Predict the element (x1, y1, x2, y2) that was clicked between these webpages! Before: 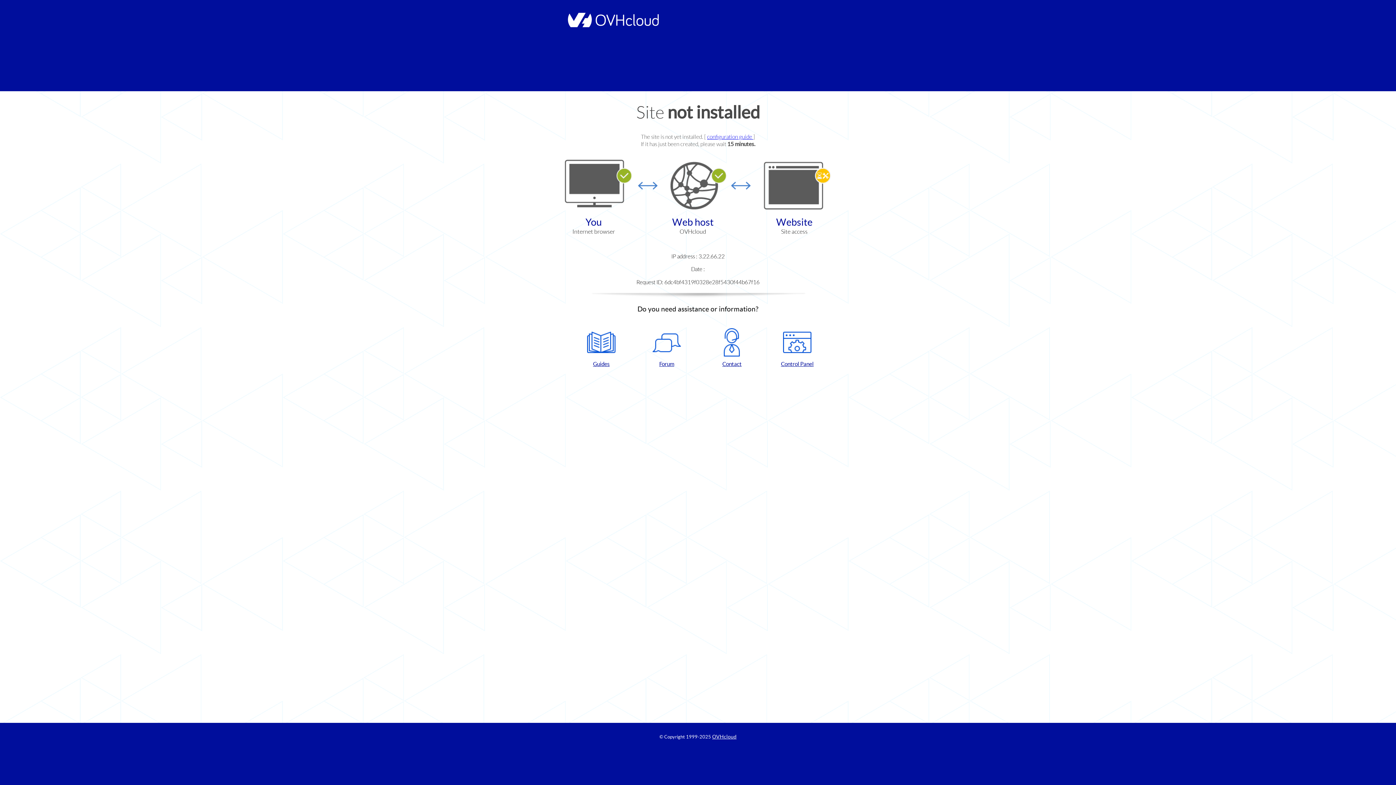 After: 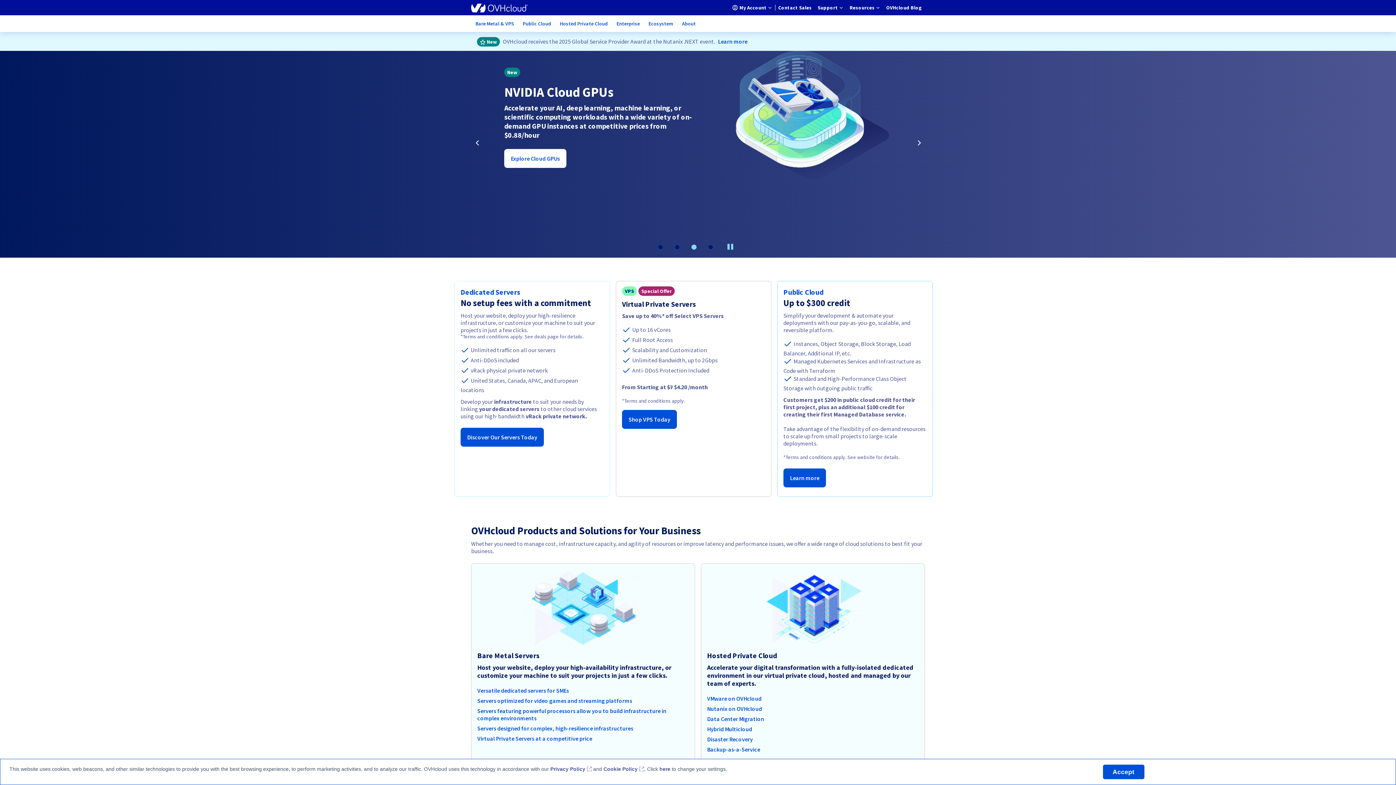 Action: bbox: (564, 22, 658, 28)